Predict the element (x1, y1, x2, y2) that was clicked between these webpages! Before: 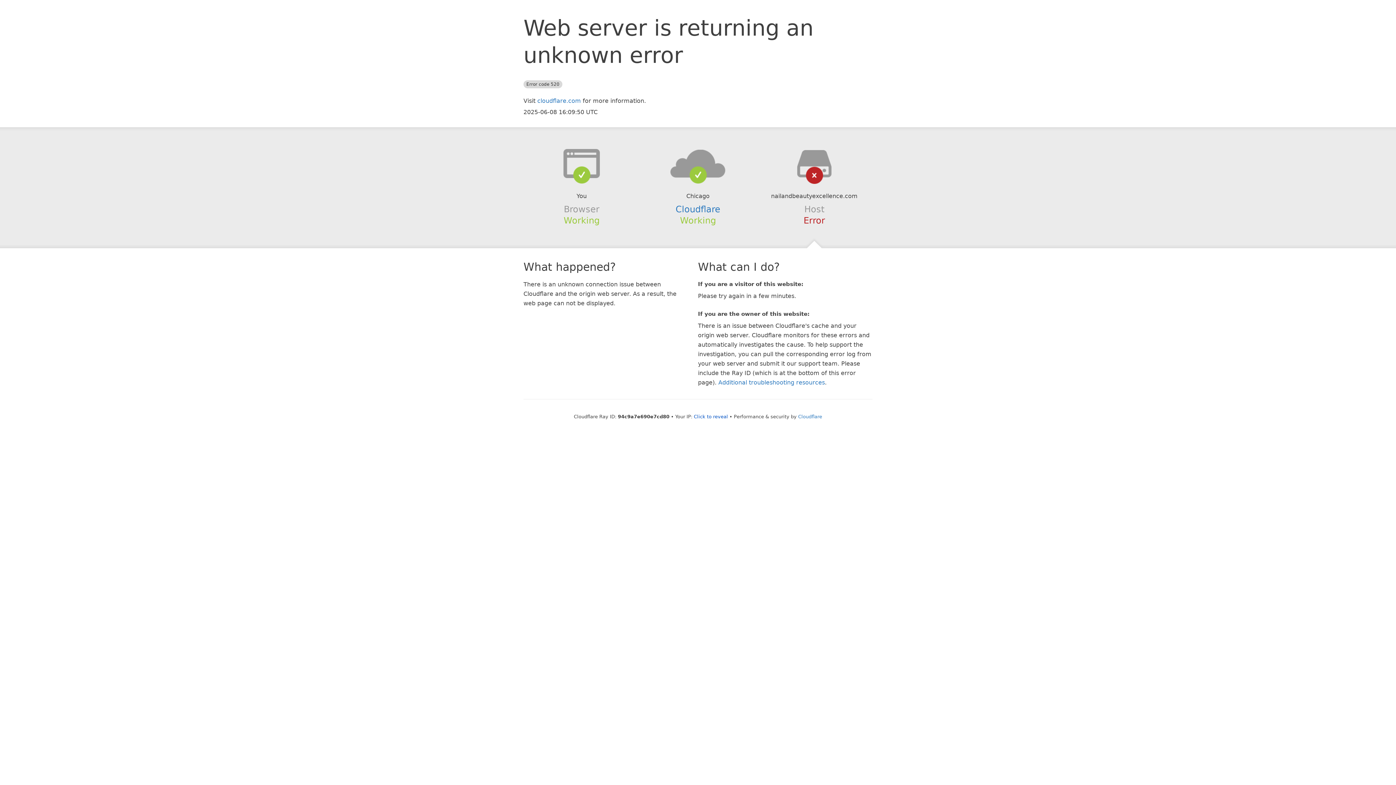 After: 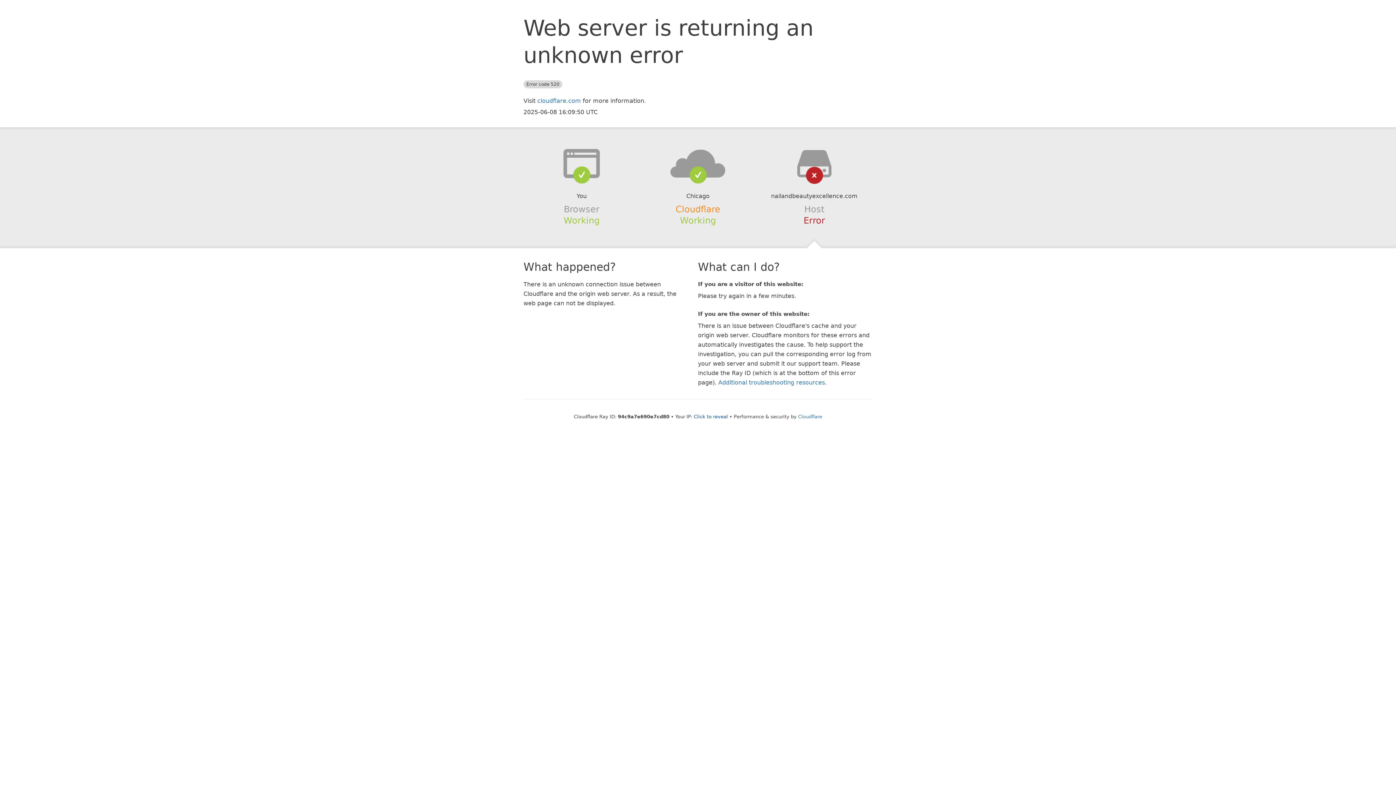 Action: label: Cloudflare bbox: (675, 204, 720, 214)